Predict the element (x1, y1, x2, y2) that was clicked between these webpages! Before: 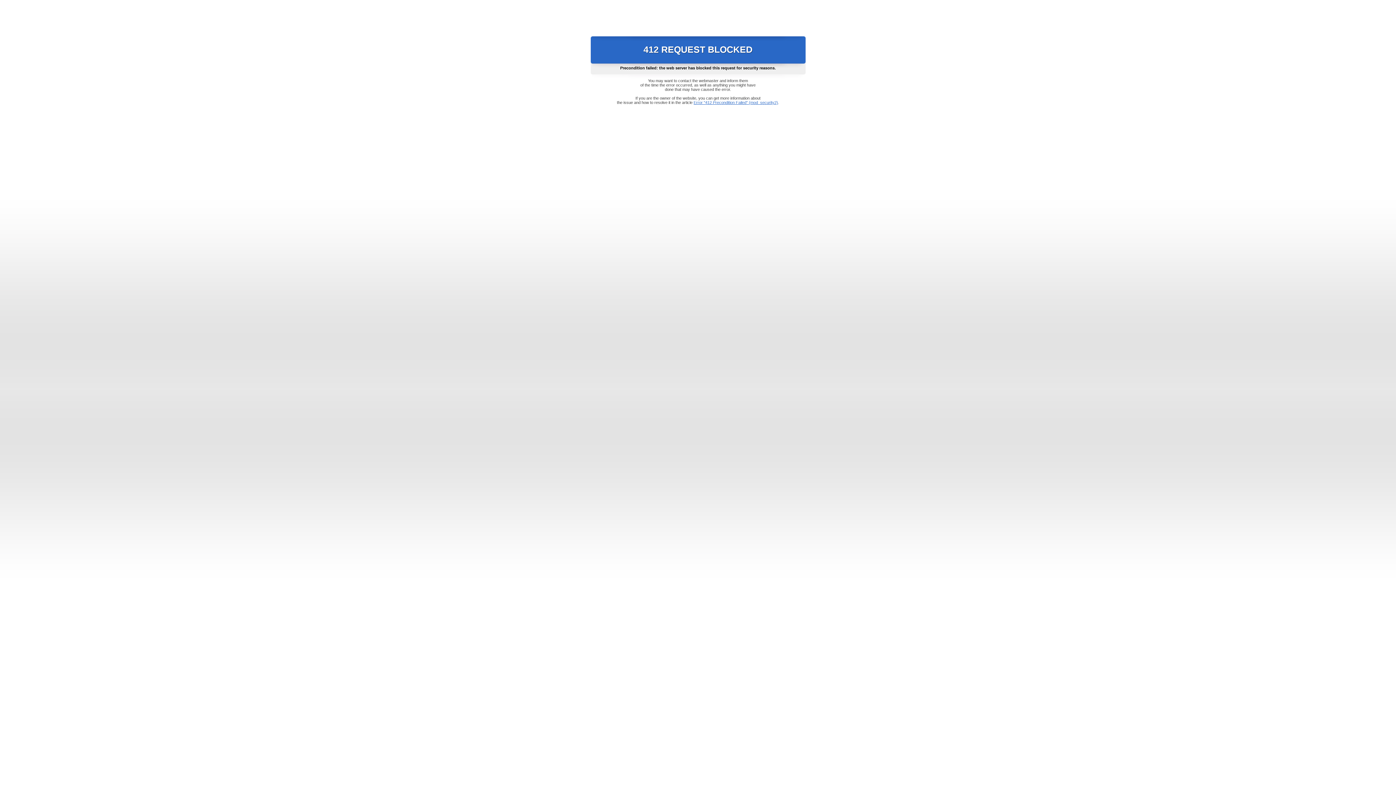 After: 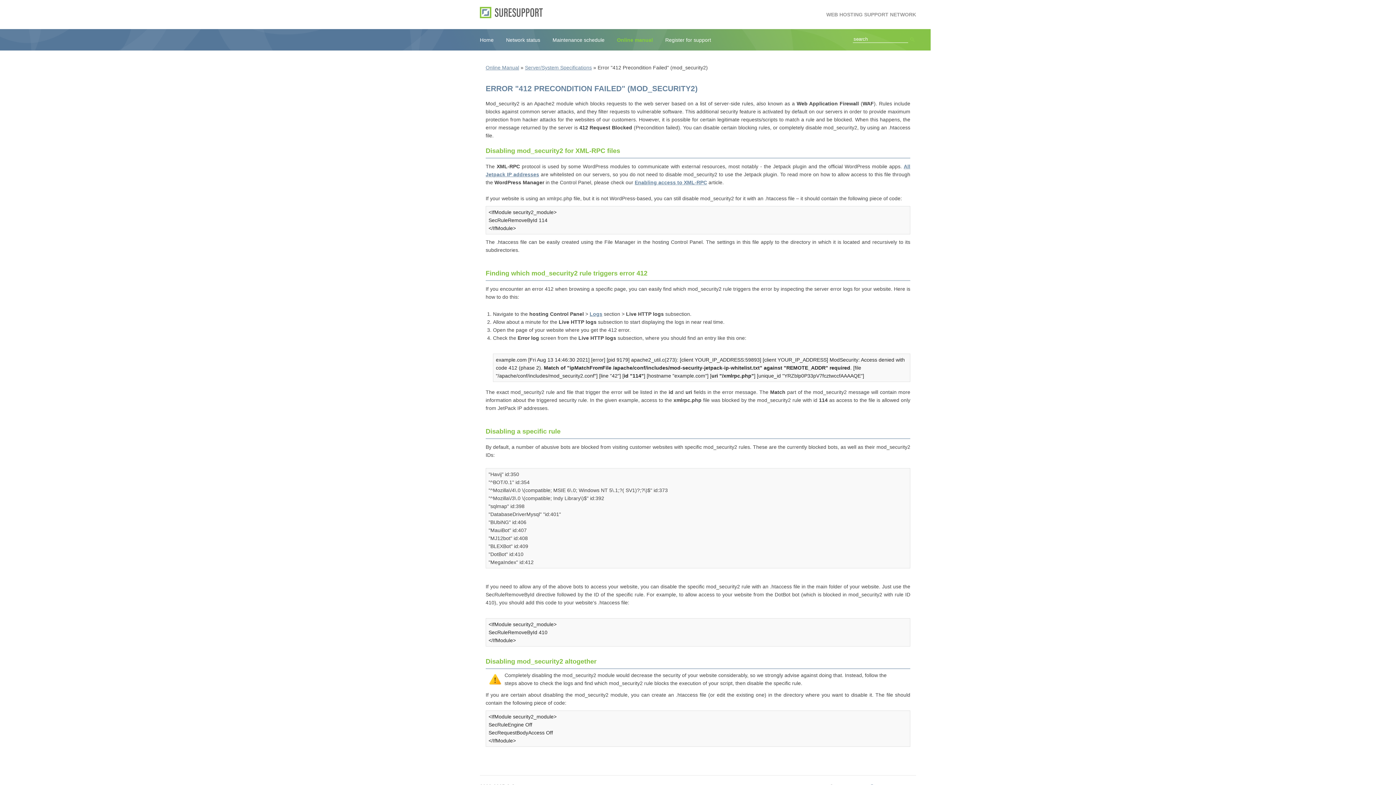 Action: bbox: (693, 100, 778, 104) label: Error "412 Precondition Failed" (mod_security2)